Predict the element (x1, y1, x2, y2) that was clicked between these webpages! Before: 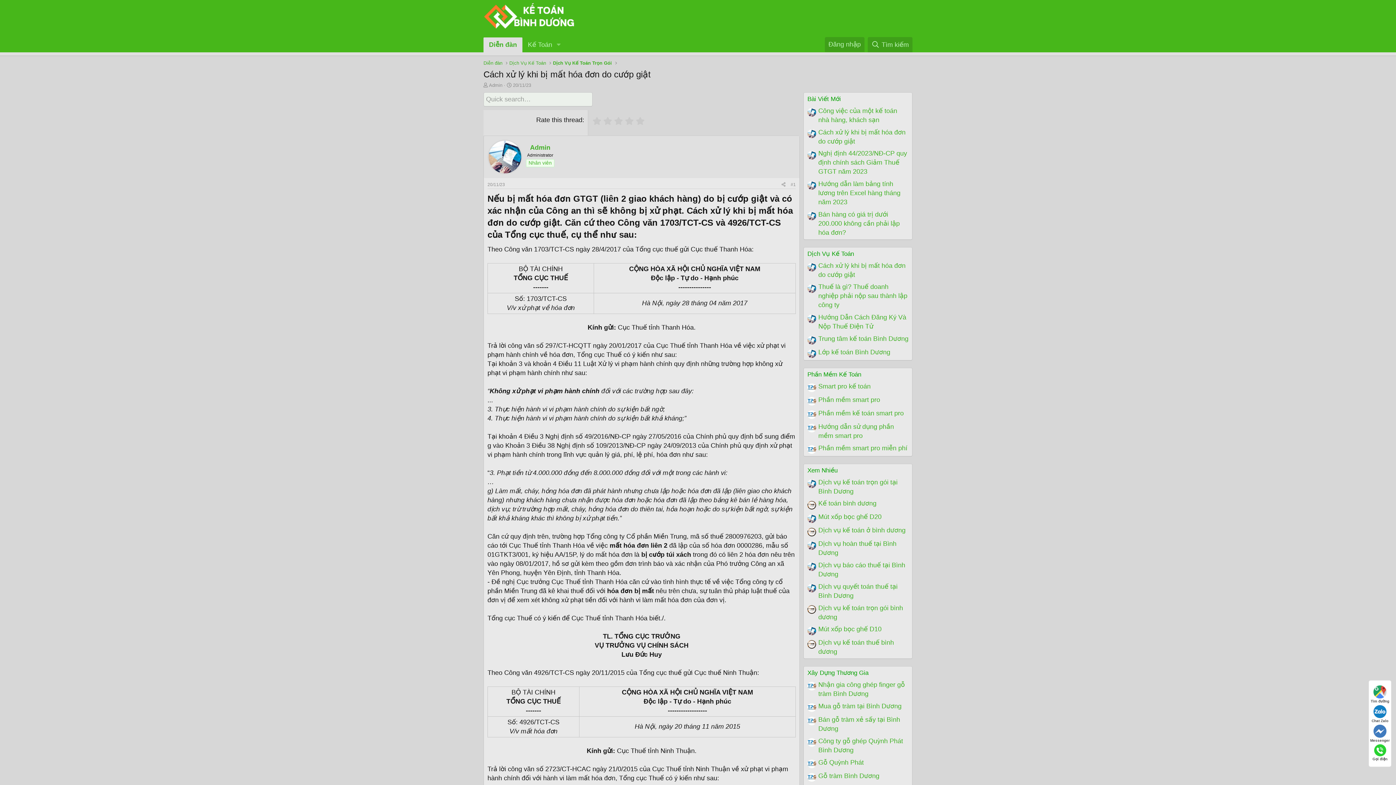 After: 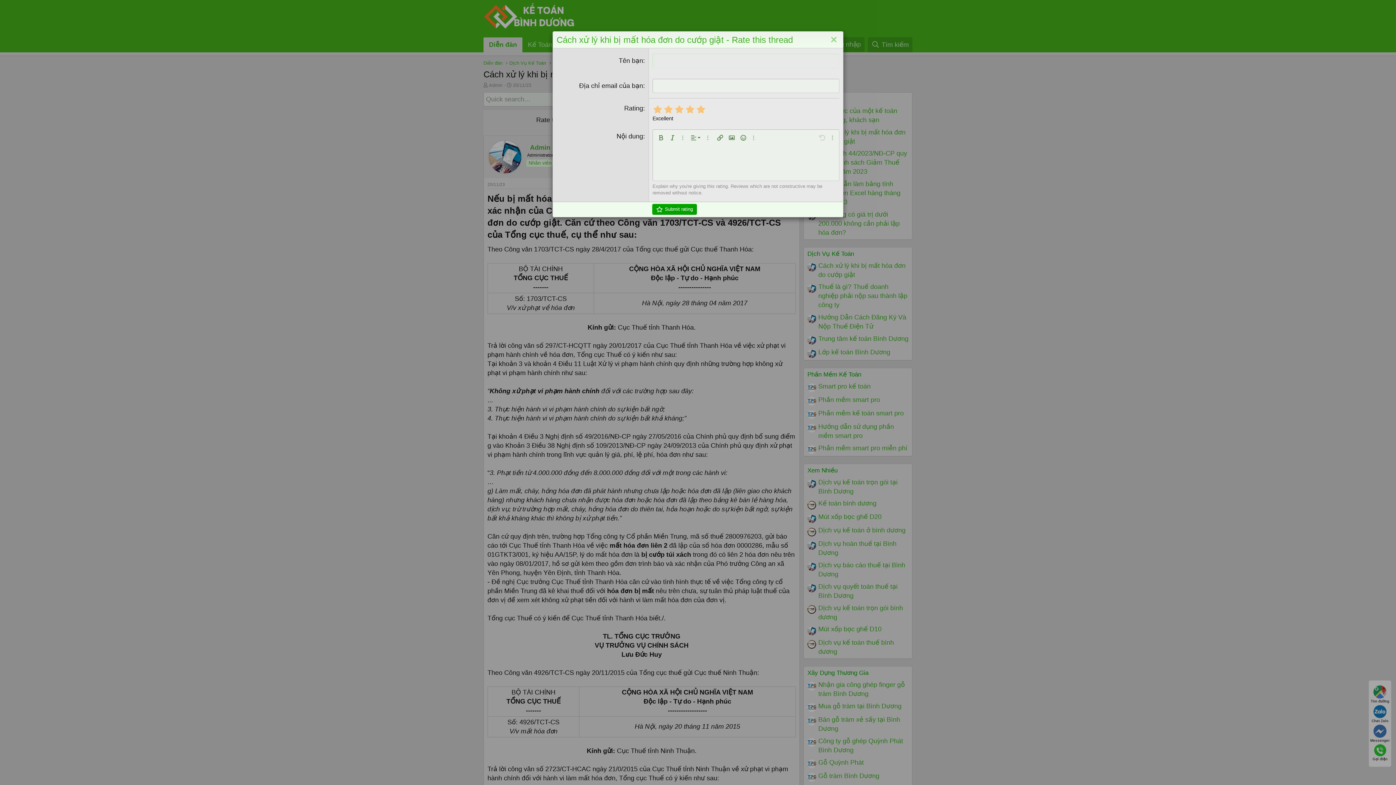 Action: label: Excellent bbox: (635, 117, 645, 125)